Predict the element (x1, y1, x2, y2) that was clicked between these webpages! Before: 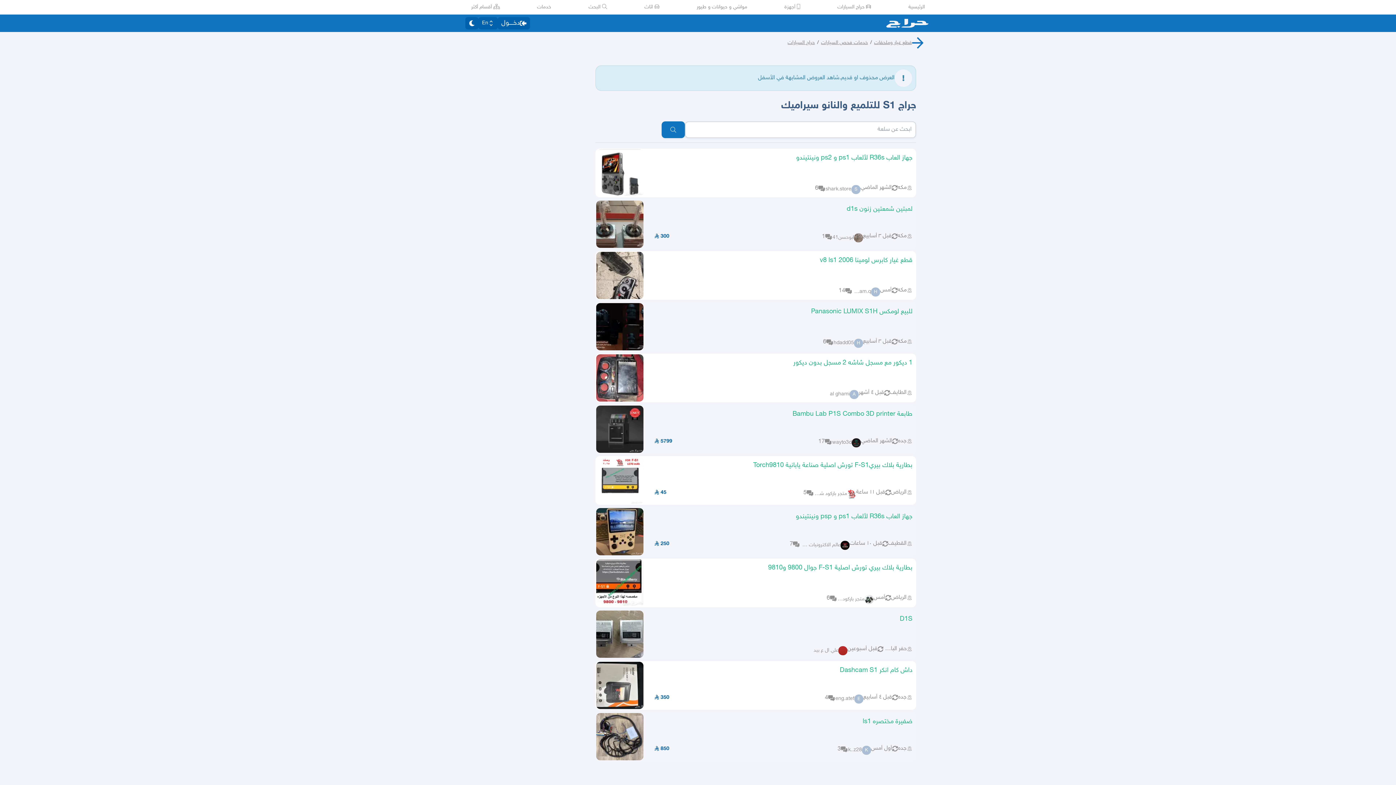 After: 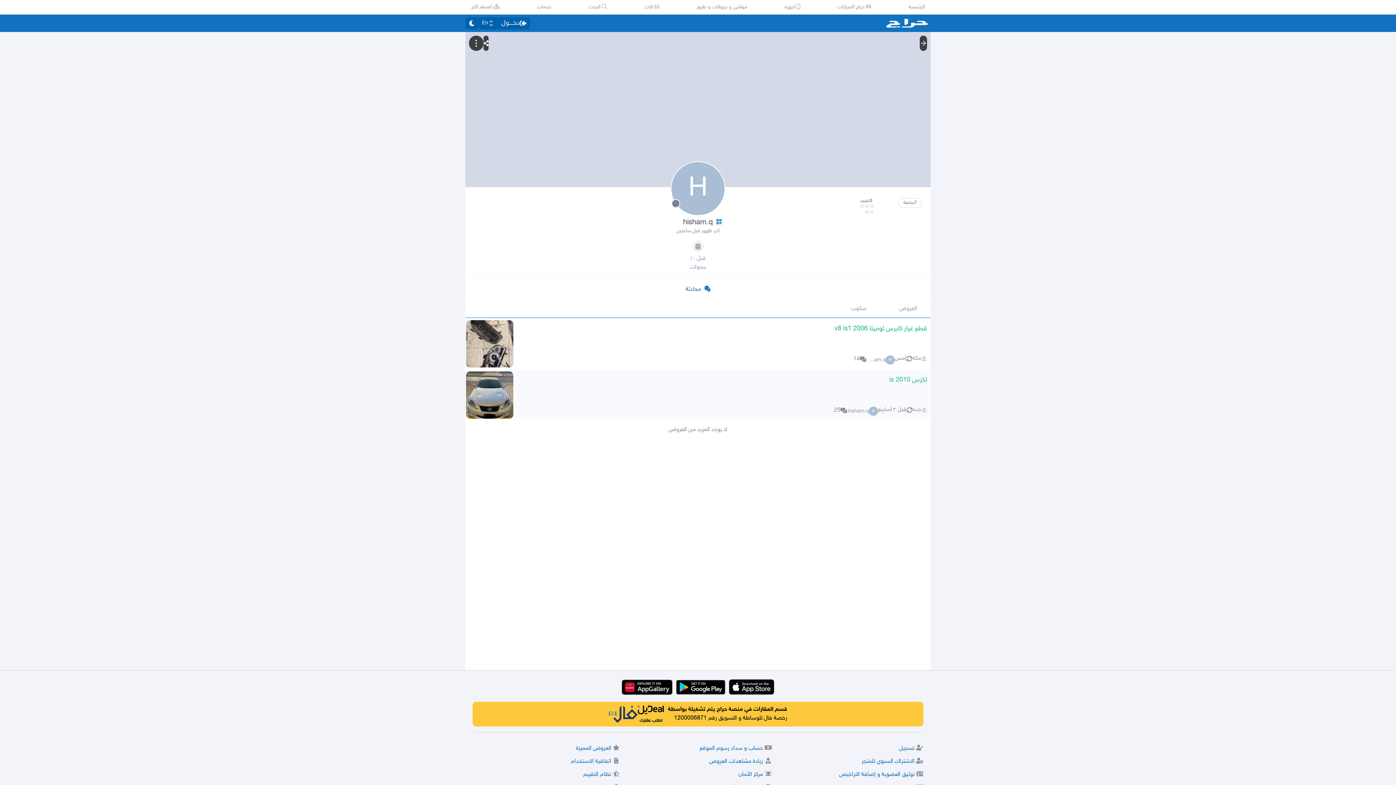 Action: bbox: (852, 288, 880, 295) label: H
hisham.q